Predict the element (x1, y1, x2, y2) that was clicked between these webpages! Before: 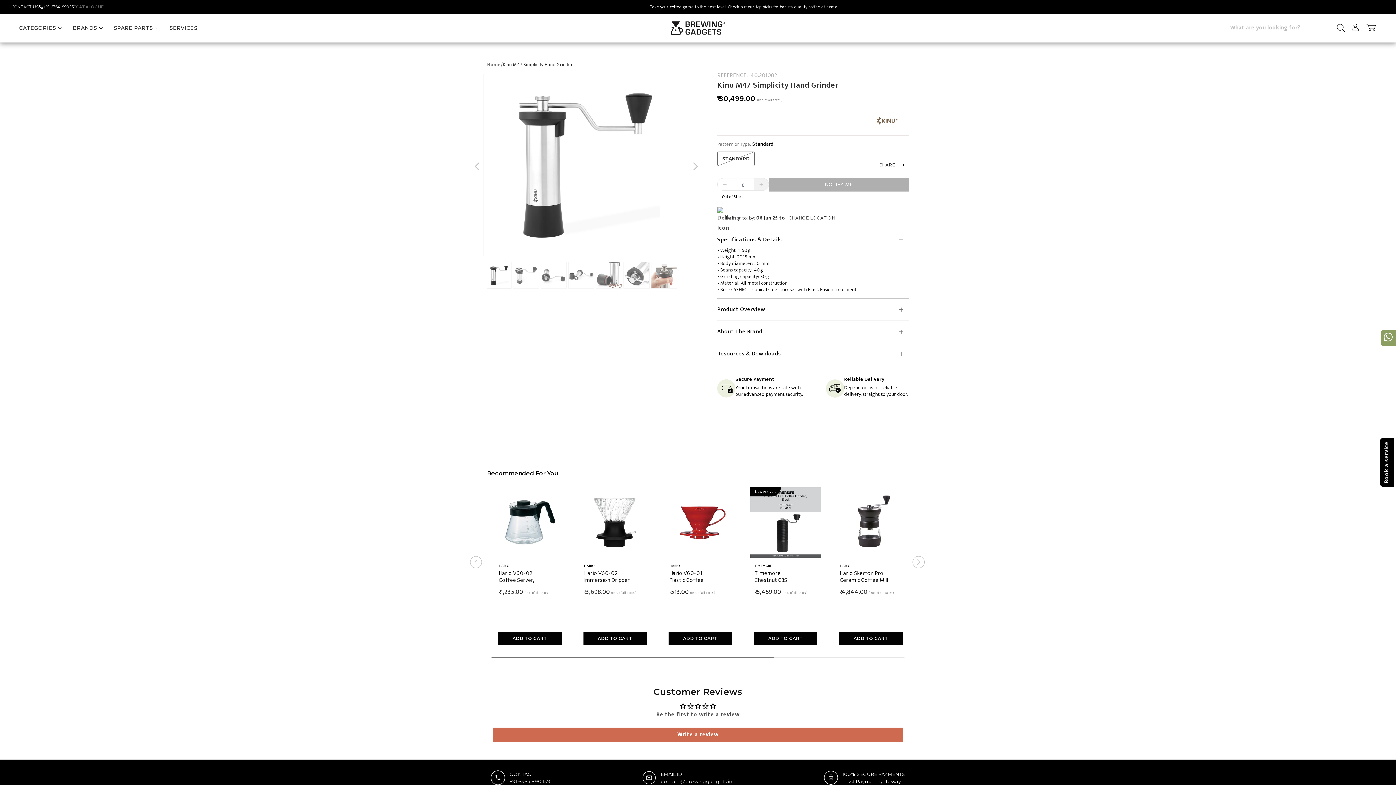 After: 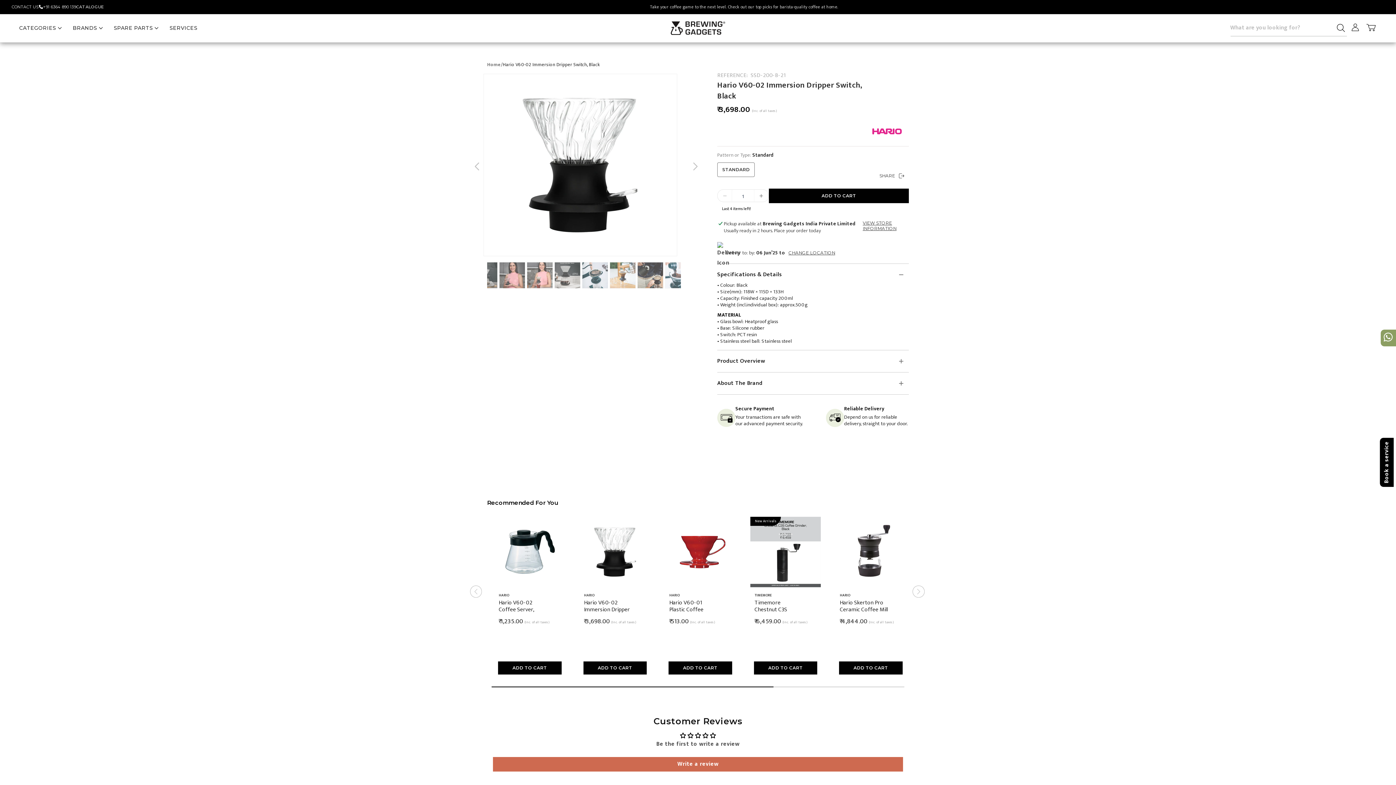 Action: label: Hario V60-02 Immersion Dripper Switch, Black - Standard bbox: (584, 570, 633, 590)